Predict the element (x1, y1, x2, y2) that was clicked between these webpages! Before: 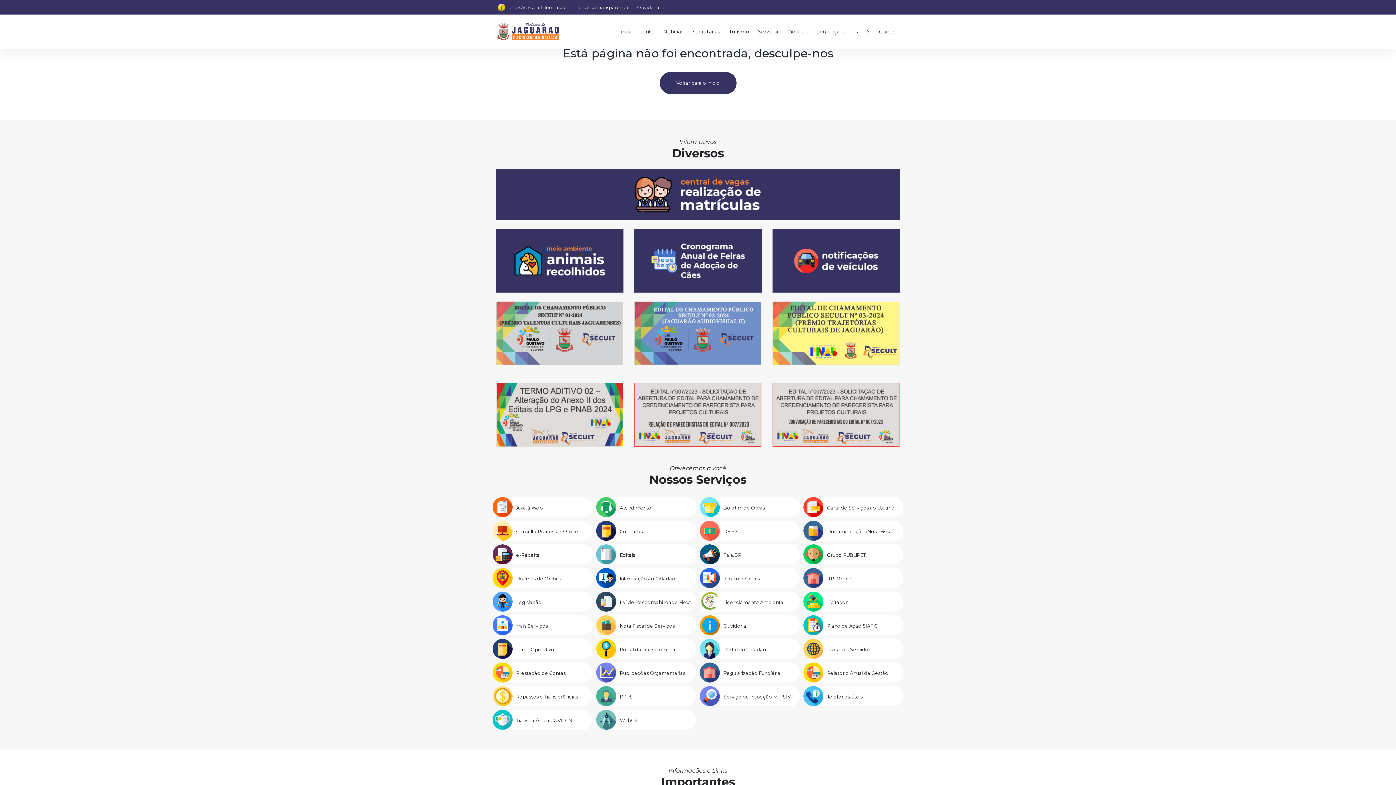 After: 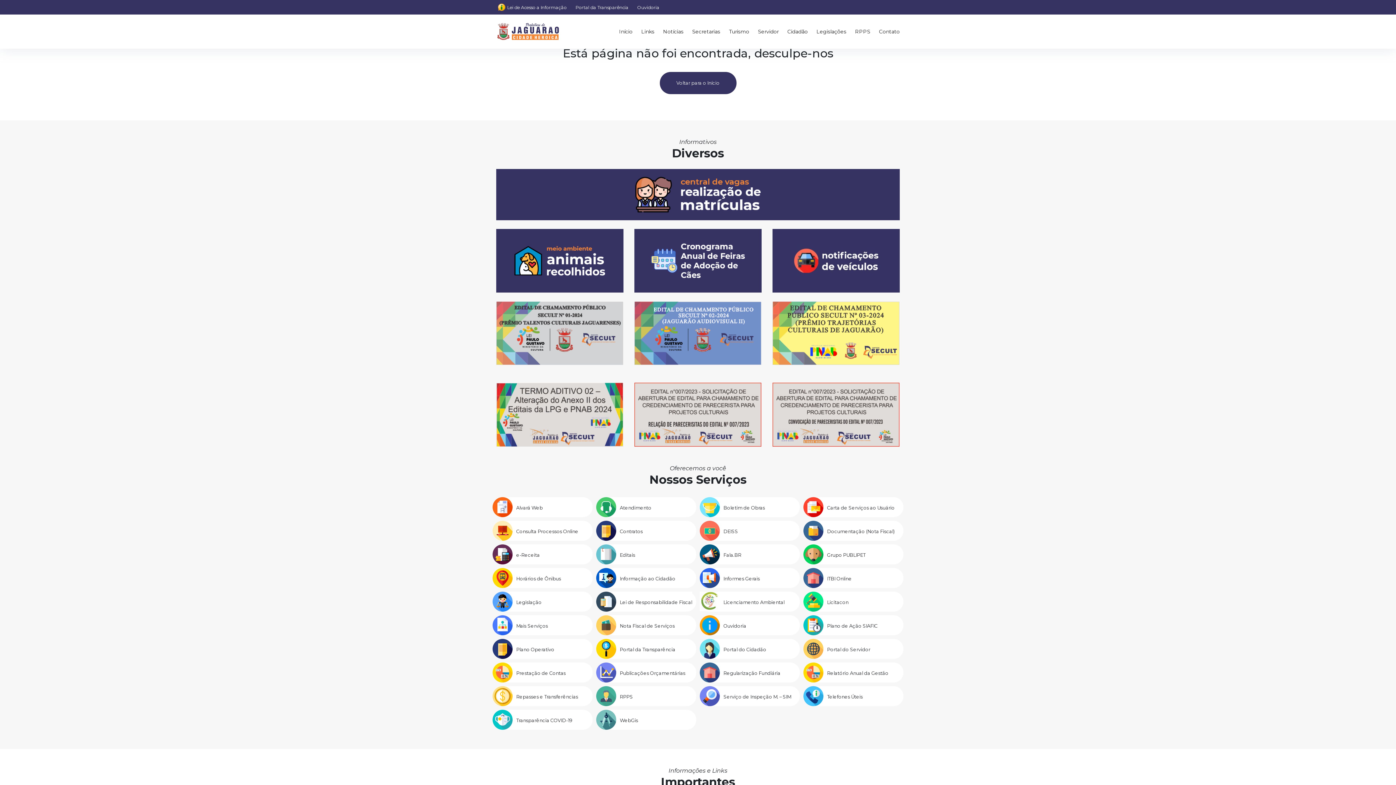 Action: bbox: (496, 411, 623, 417)